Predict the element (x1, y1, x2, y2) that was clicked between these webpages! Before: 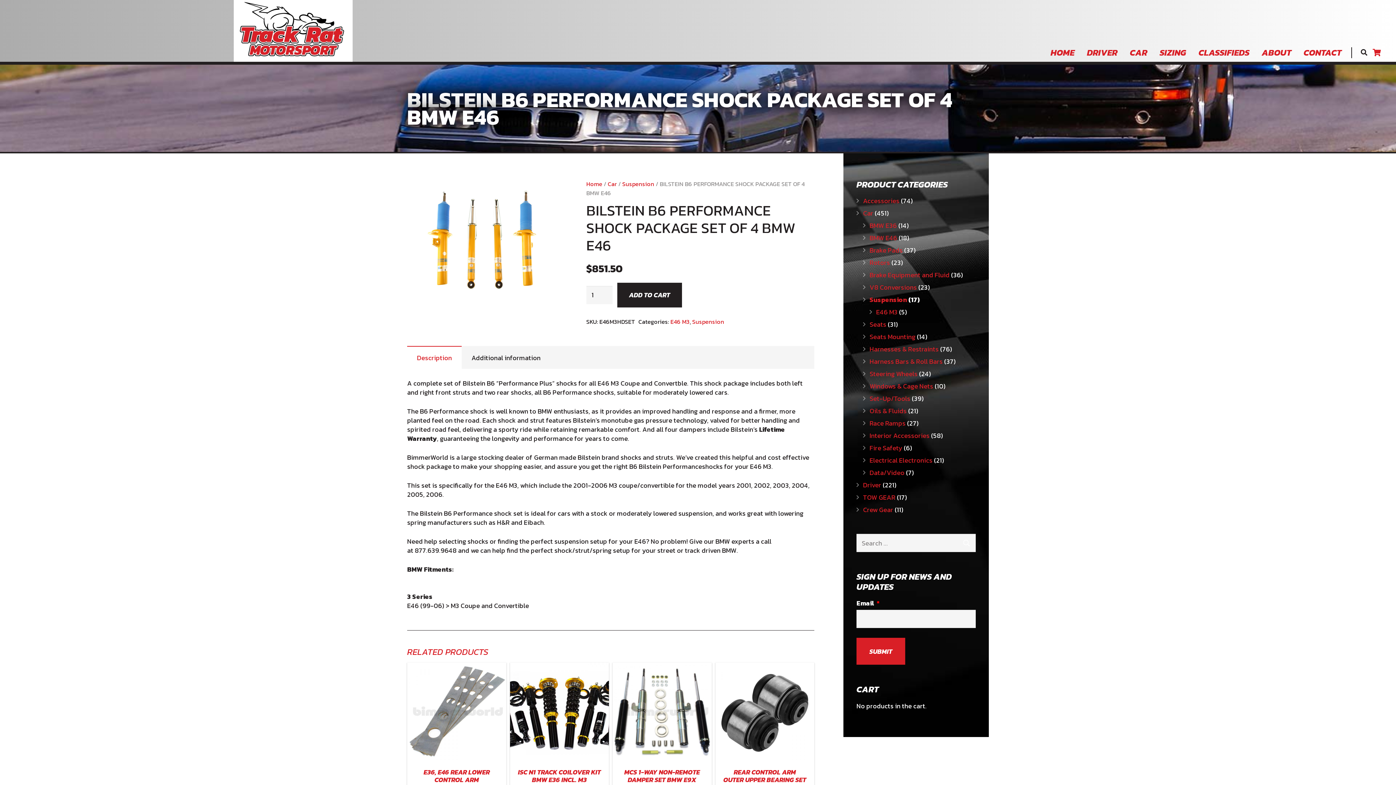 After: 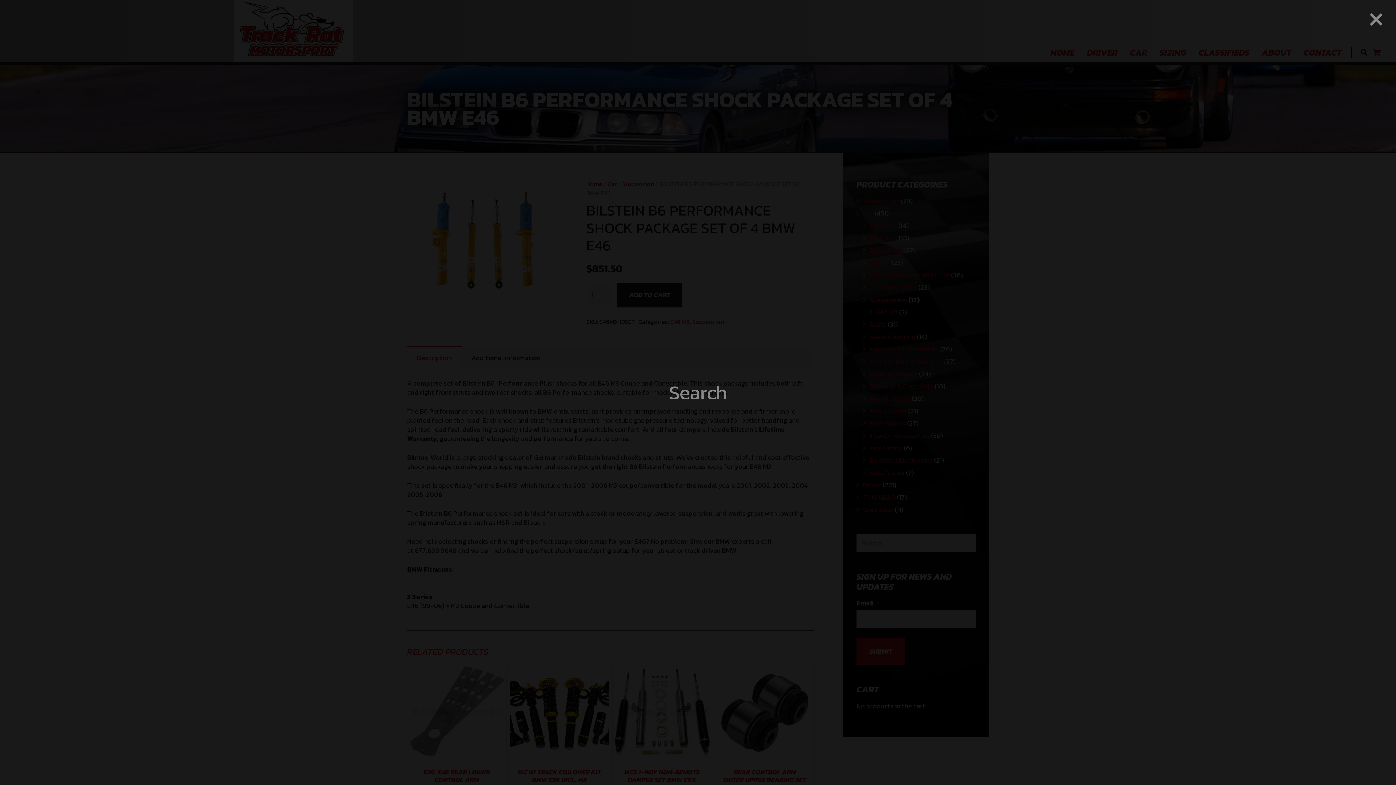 Action: bbox: (1355, 43, 1367, 61)